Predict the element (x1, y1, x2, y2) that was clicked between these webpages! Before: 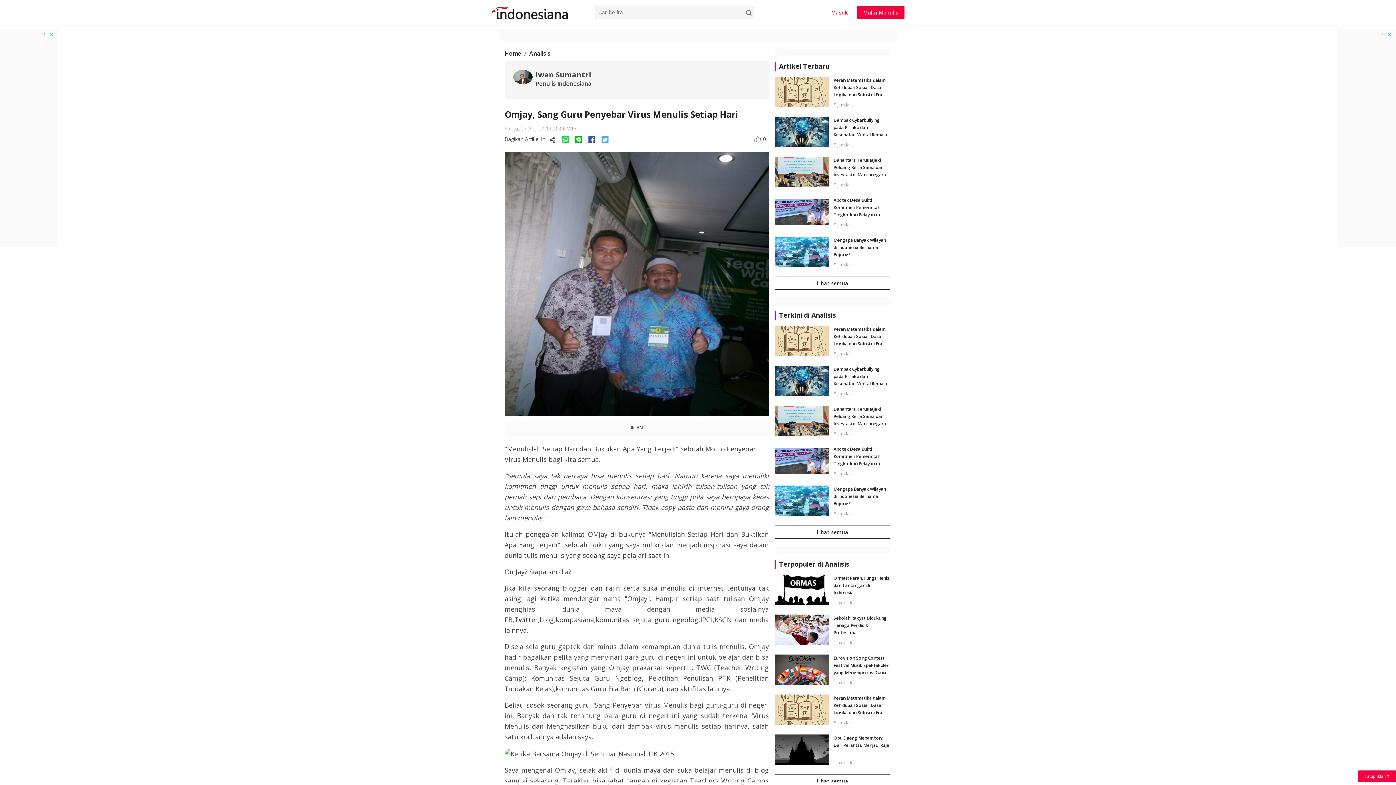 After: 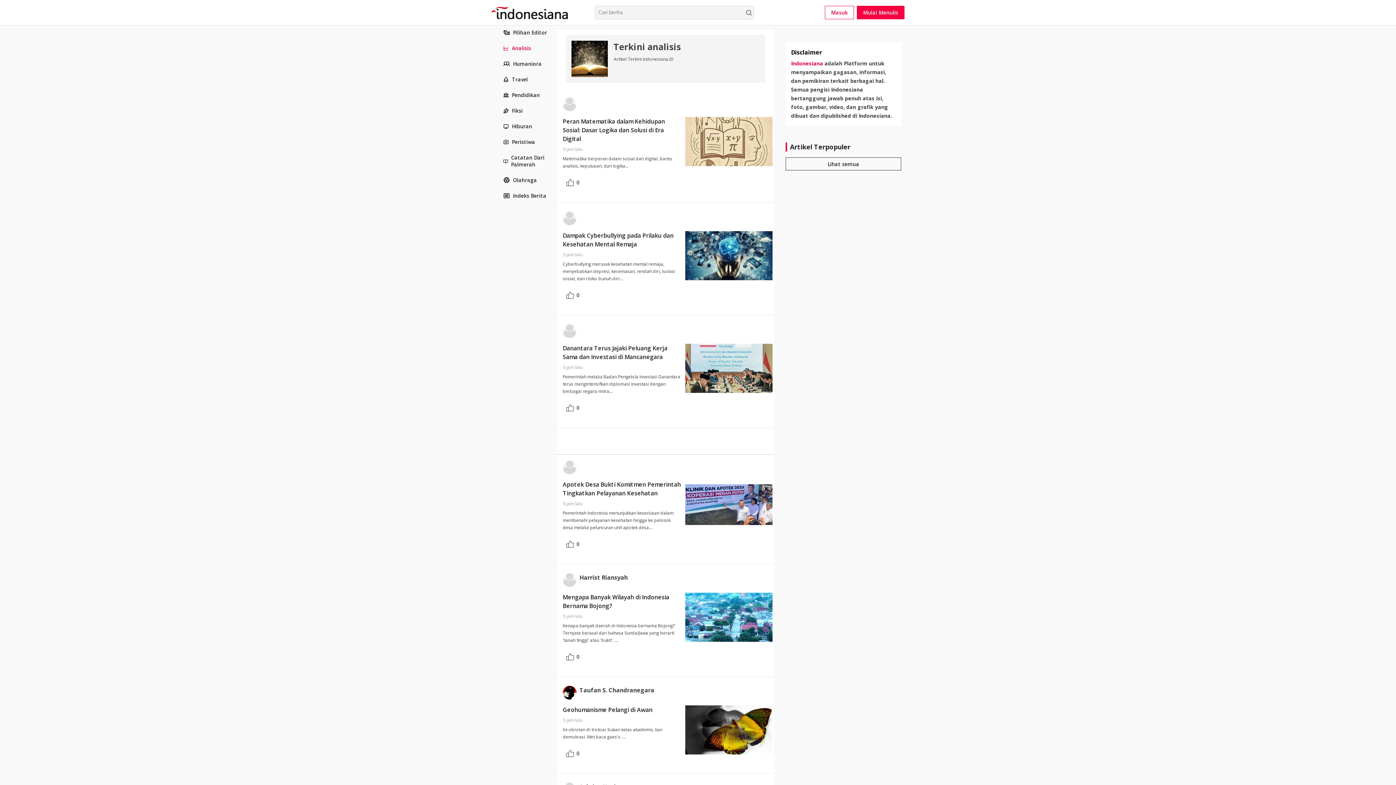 Action: bbox: (774, 525, 890, 538) label: Lihat semua